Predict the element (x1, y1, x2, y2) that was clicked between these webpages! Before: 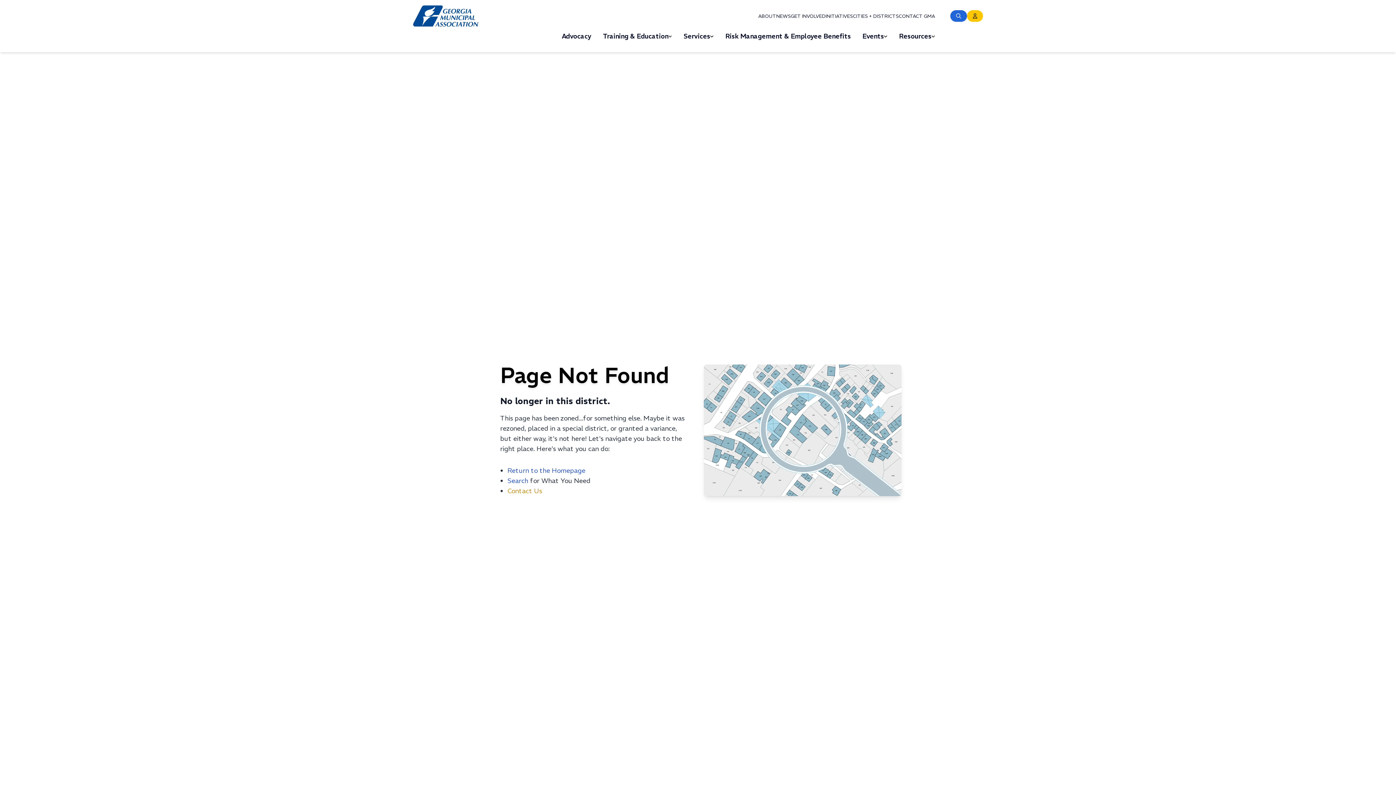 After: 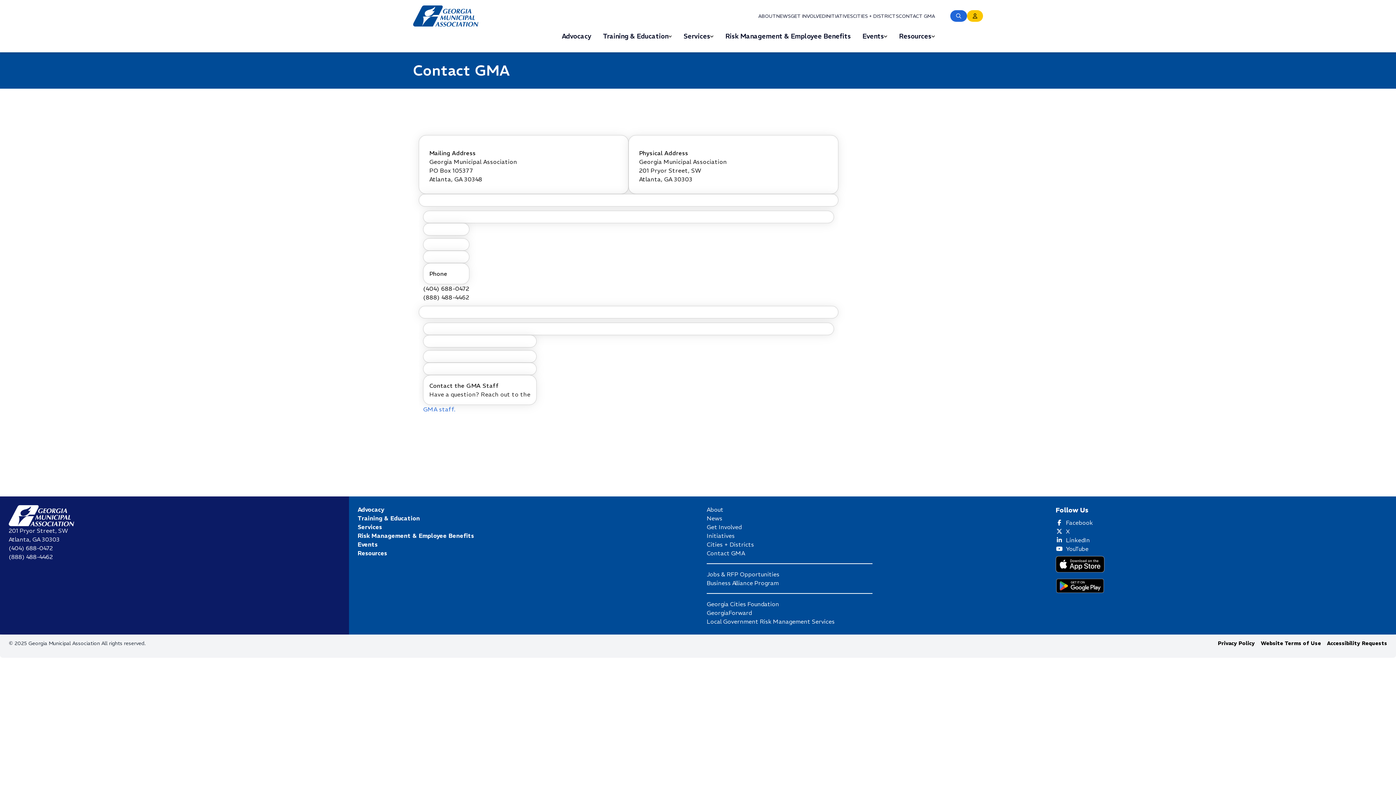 Action: bbox: (507, 486, 542, 495) label: Contact Us